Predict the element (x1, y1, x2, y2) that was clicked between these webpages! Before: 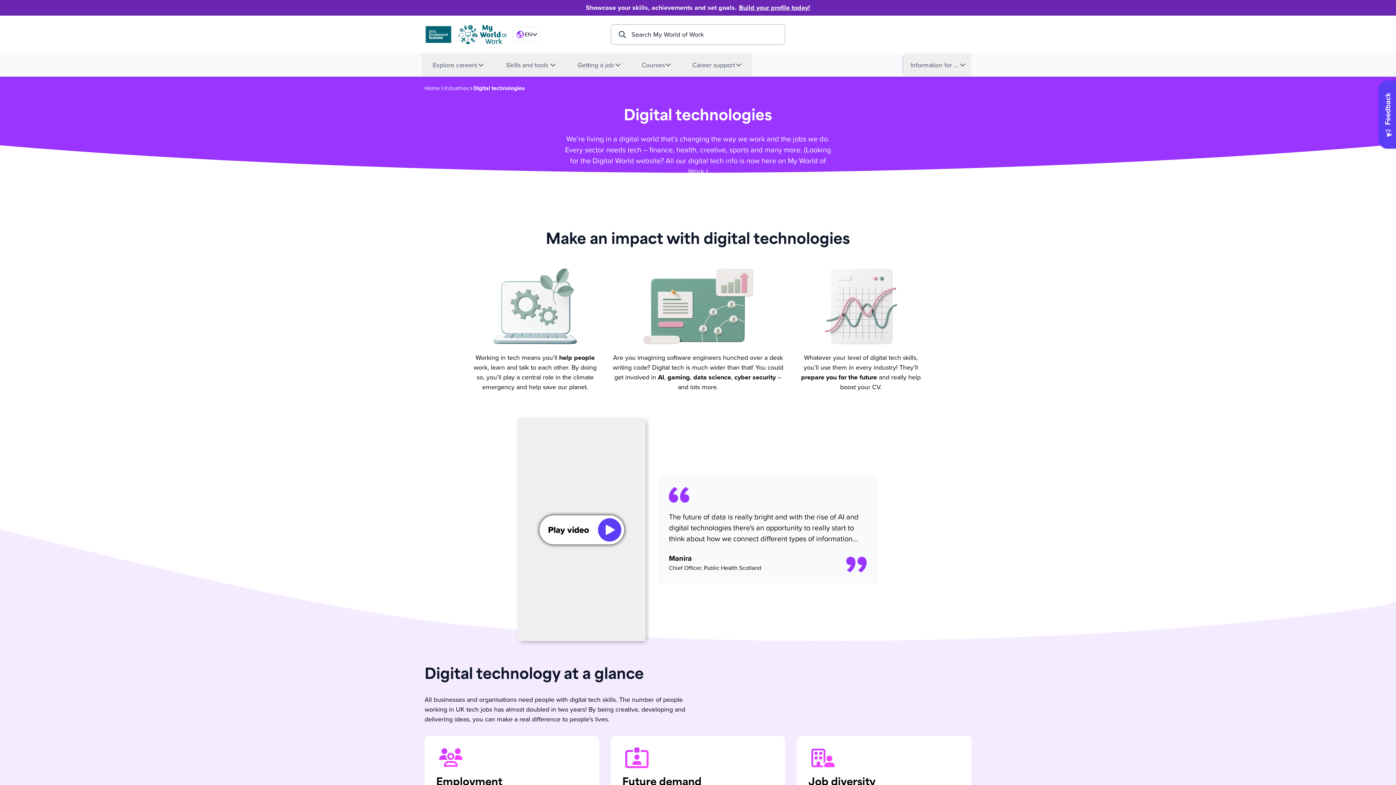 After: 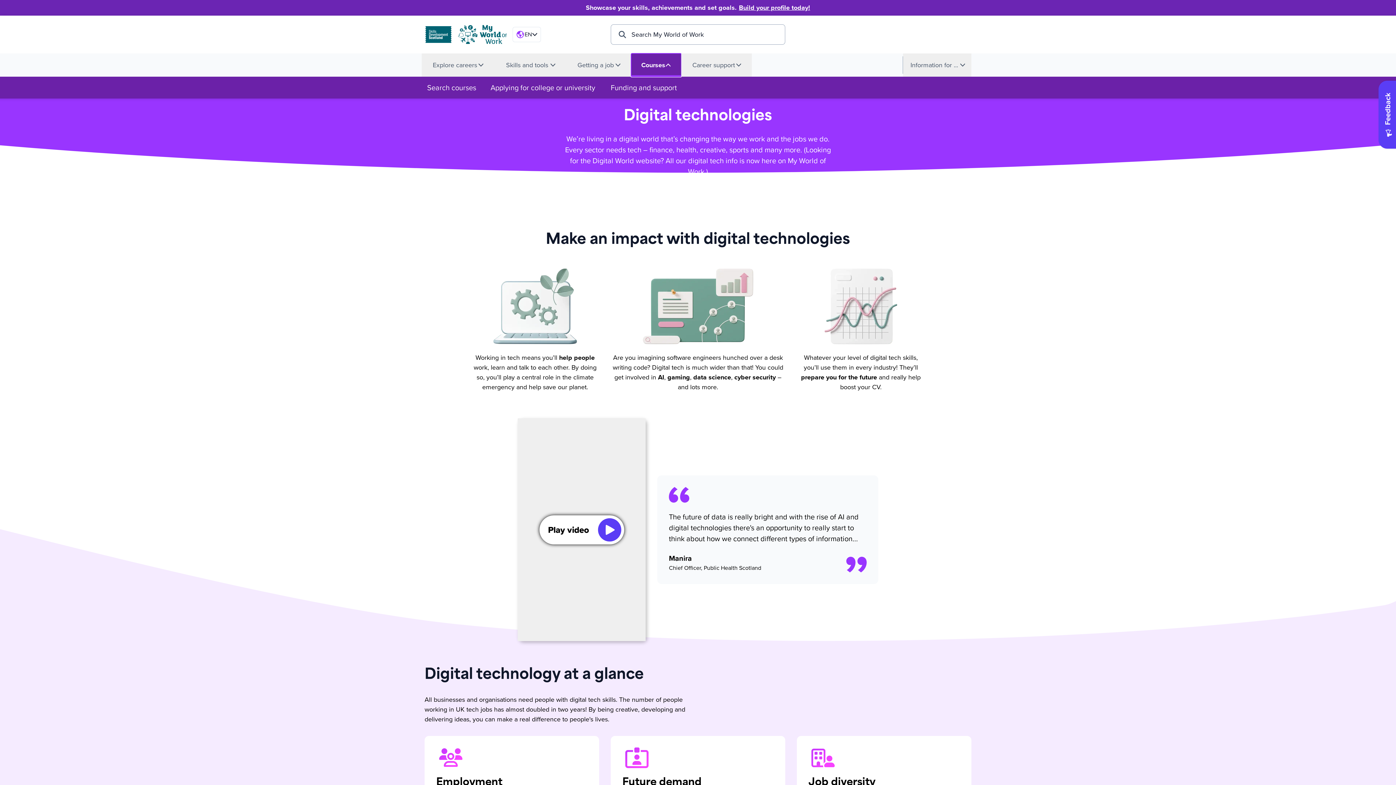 Action: label: Show Courses menu bbox: (631, 53, 681, 76)